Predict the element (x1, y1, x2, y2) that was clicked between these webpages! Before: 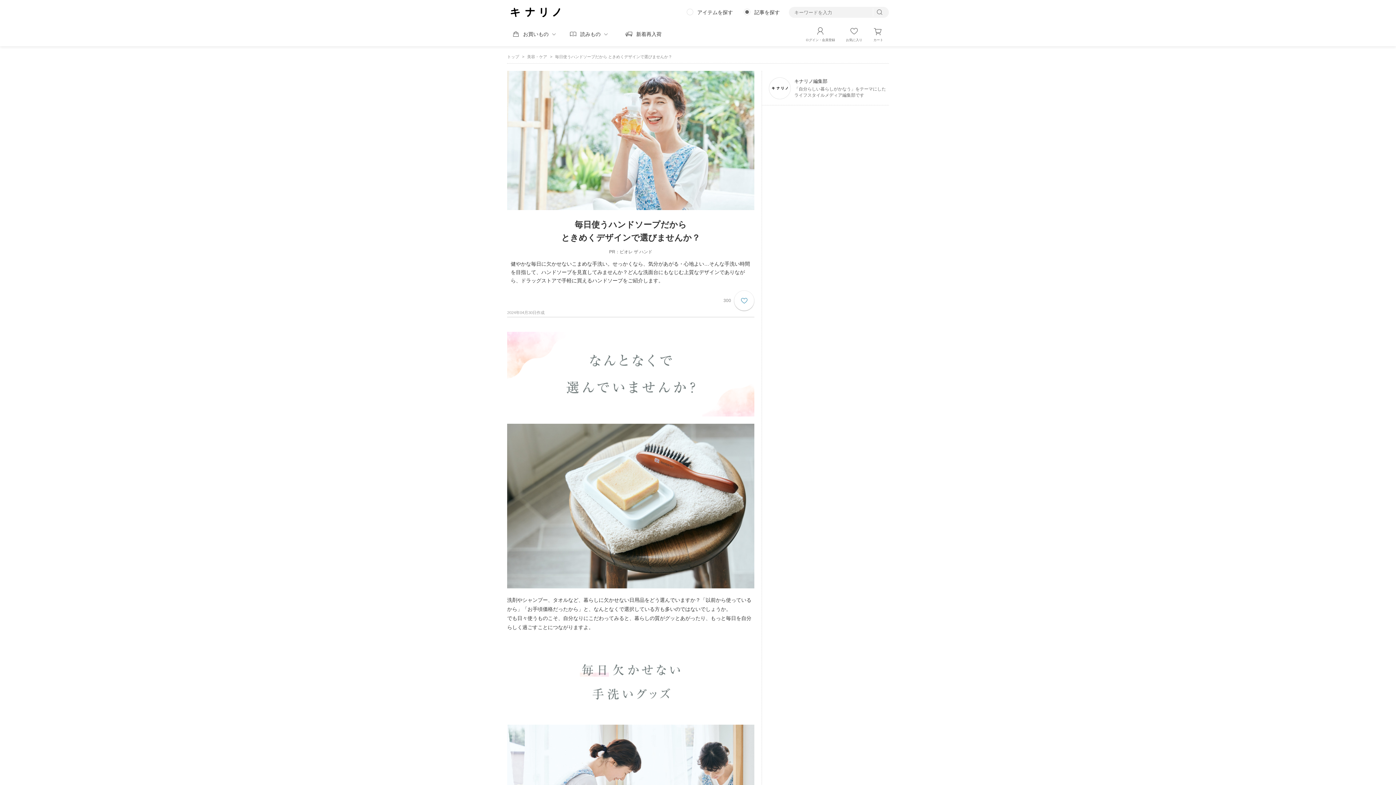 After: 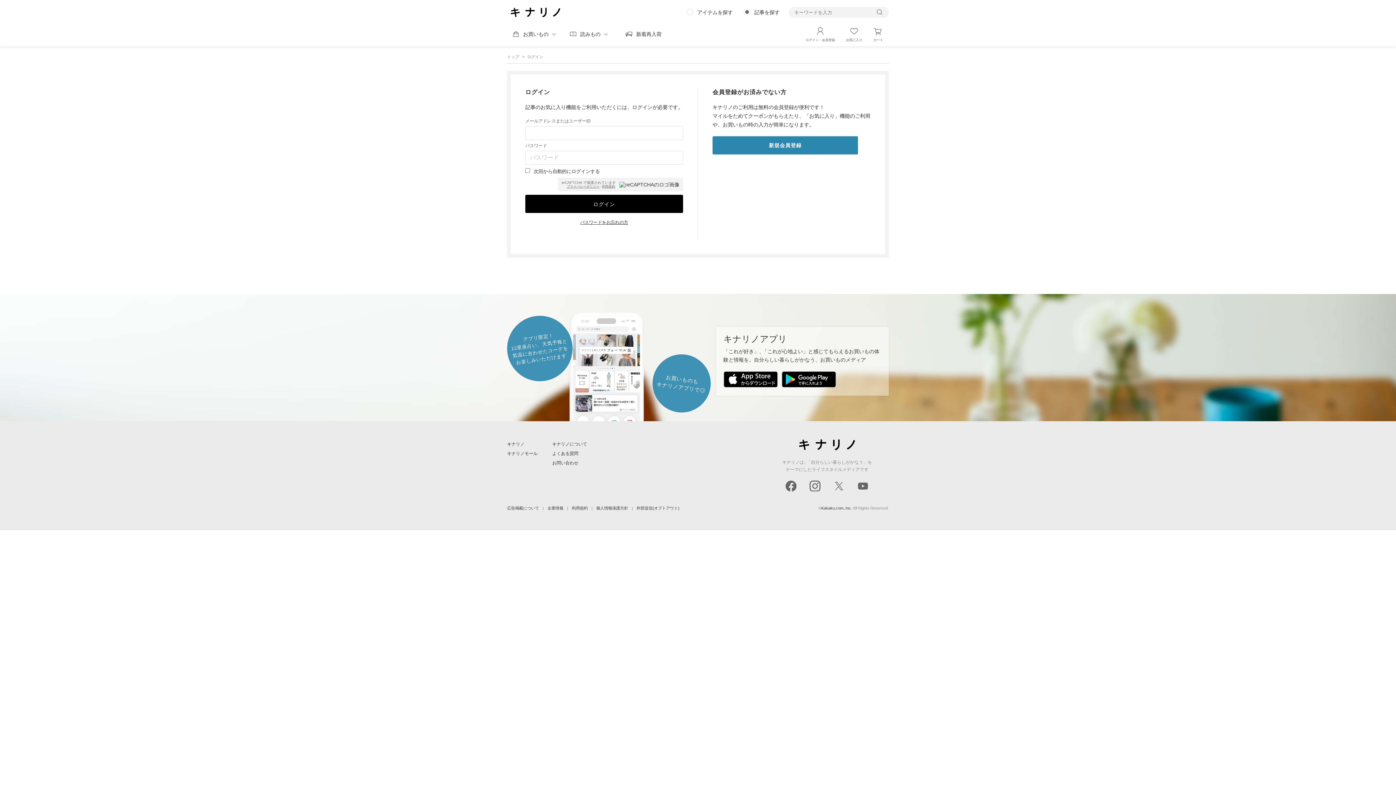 Action: bbox: (846, 25, 862, 41) label: お気に入り